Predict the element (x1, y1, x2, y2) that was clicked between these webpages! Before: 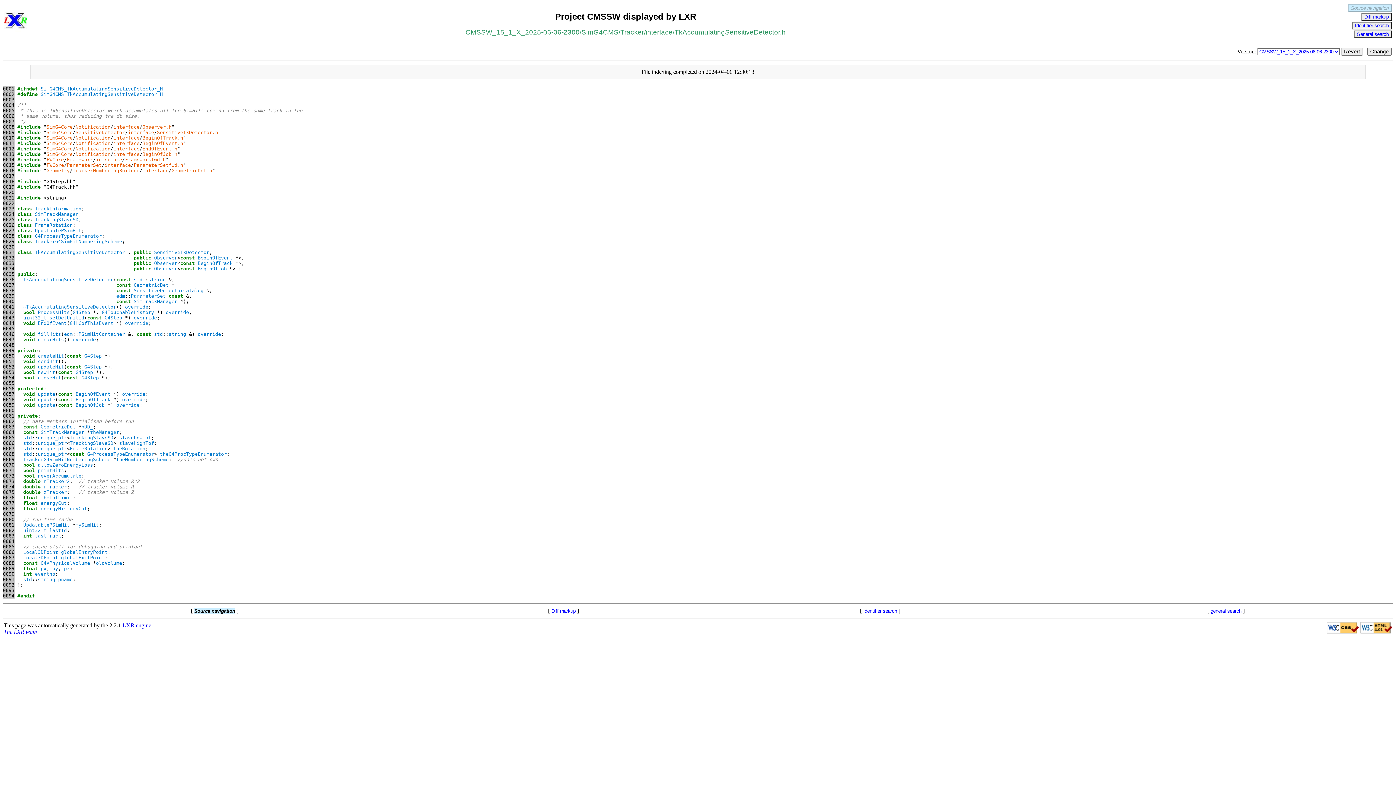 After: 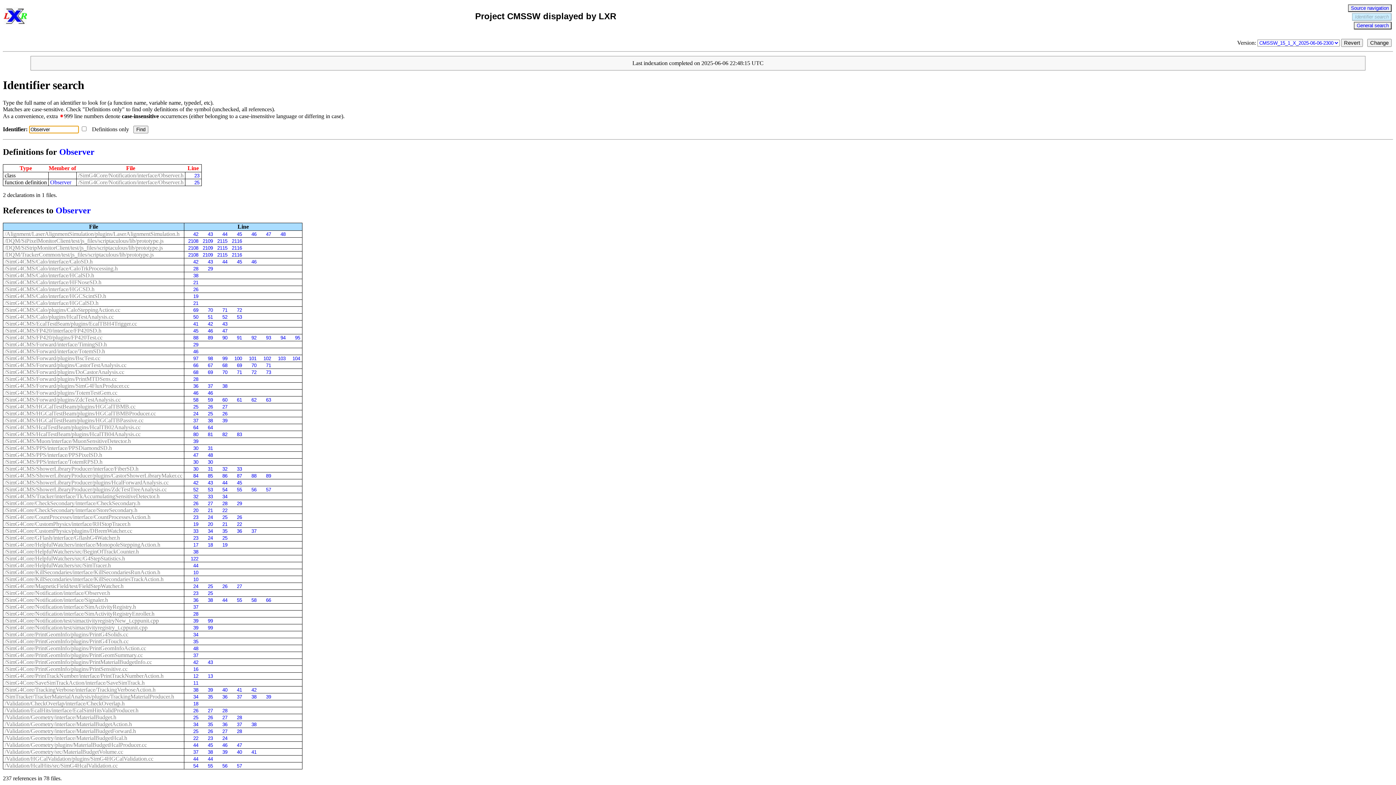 Action: bbox: (154, 260, 177, 266) label: Observer